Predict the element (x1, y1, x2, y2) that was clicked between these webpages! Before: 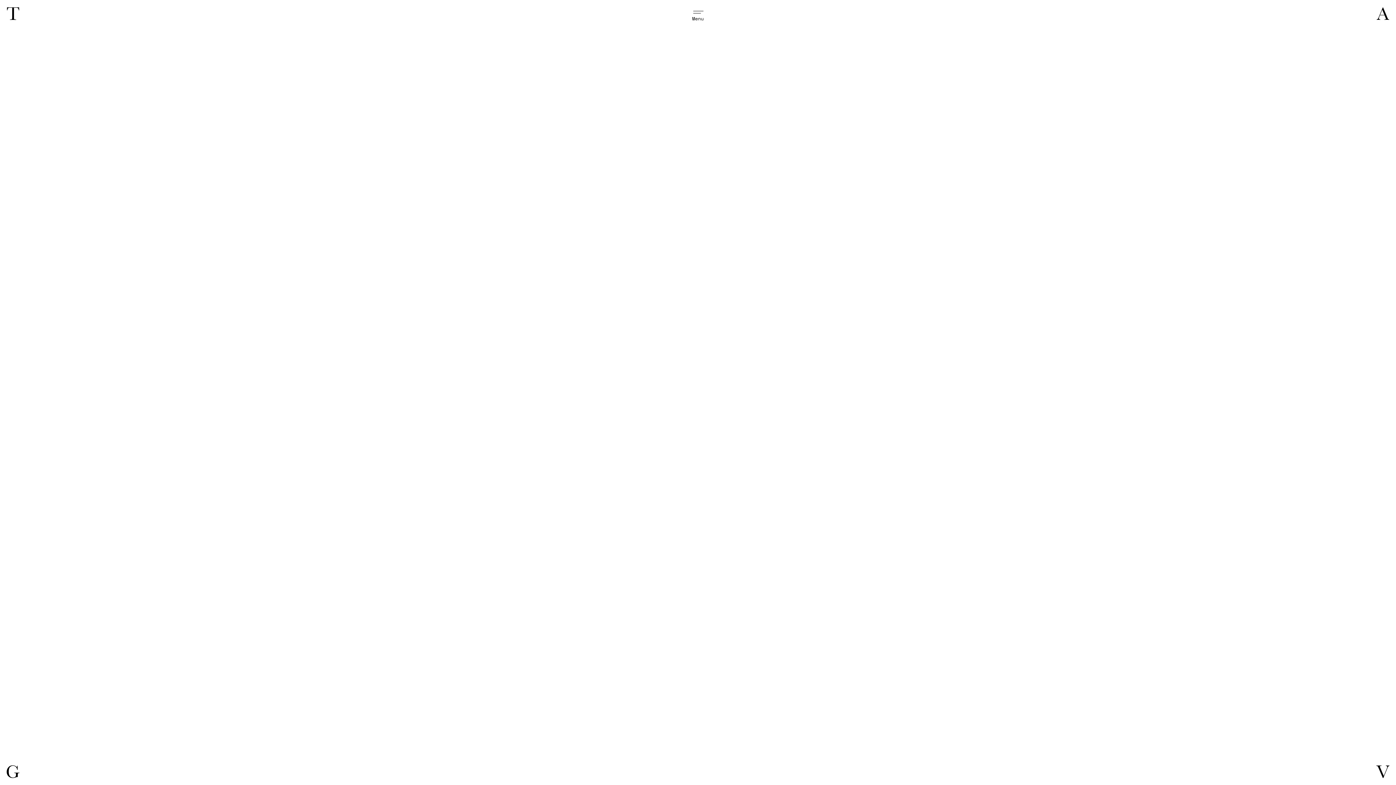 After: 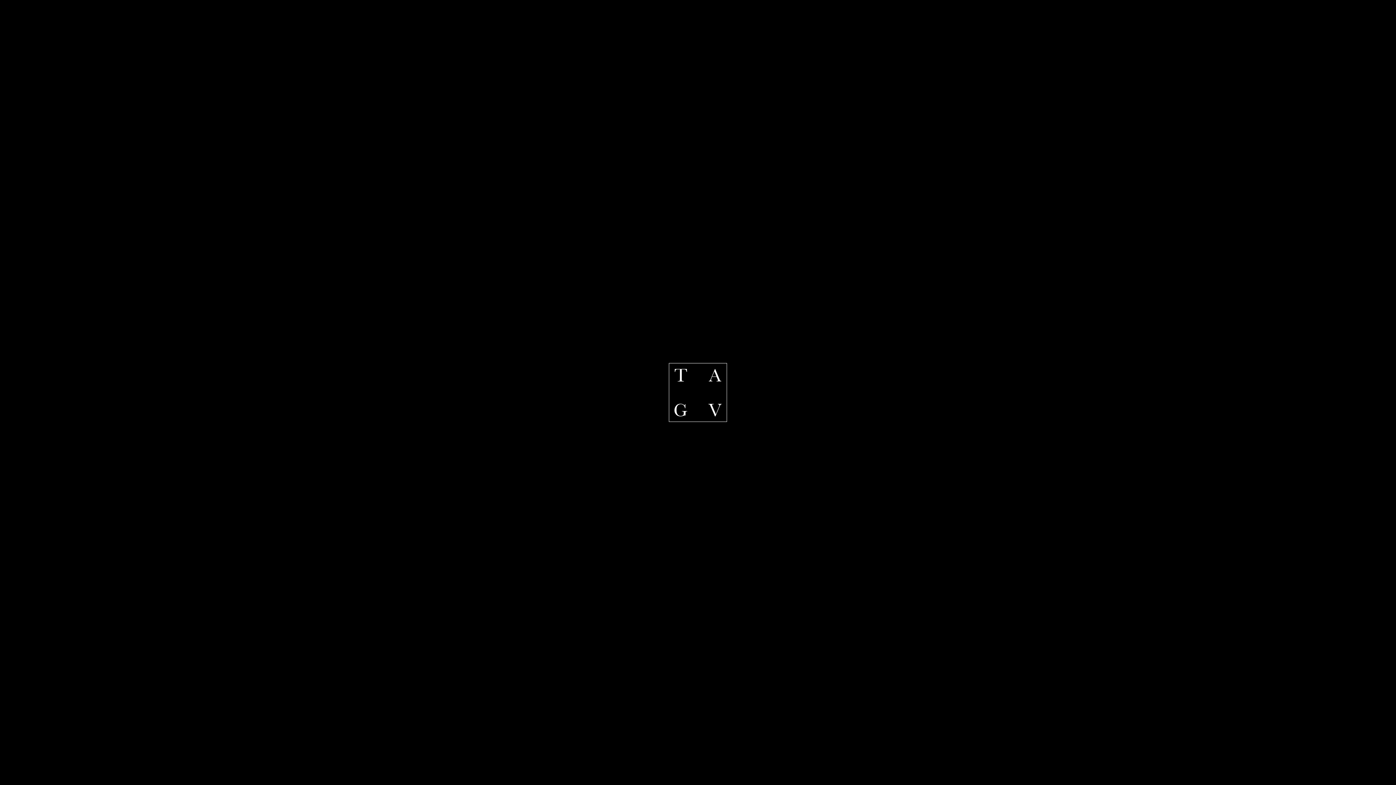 Action: bbox: (5, 5, 21, 21)